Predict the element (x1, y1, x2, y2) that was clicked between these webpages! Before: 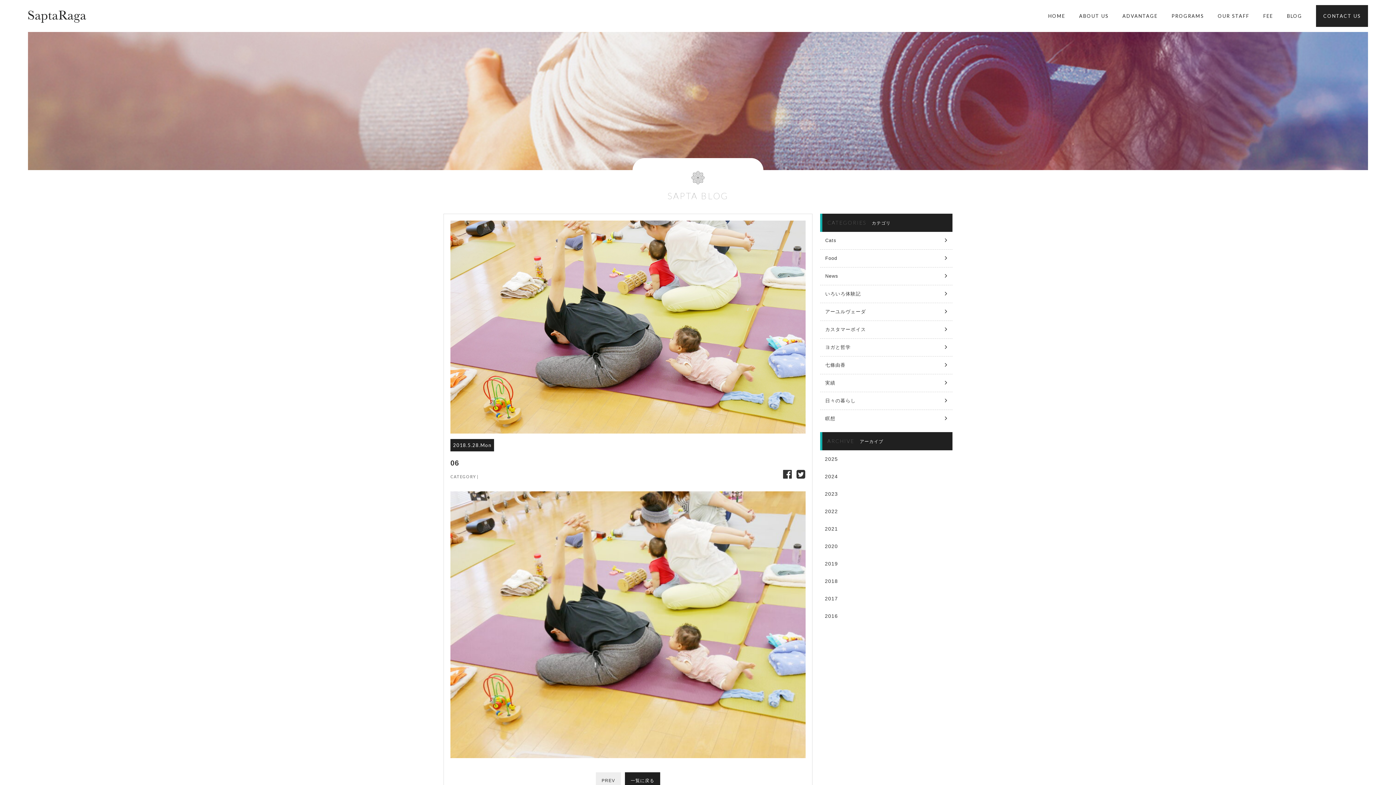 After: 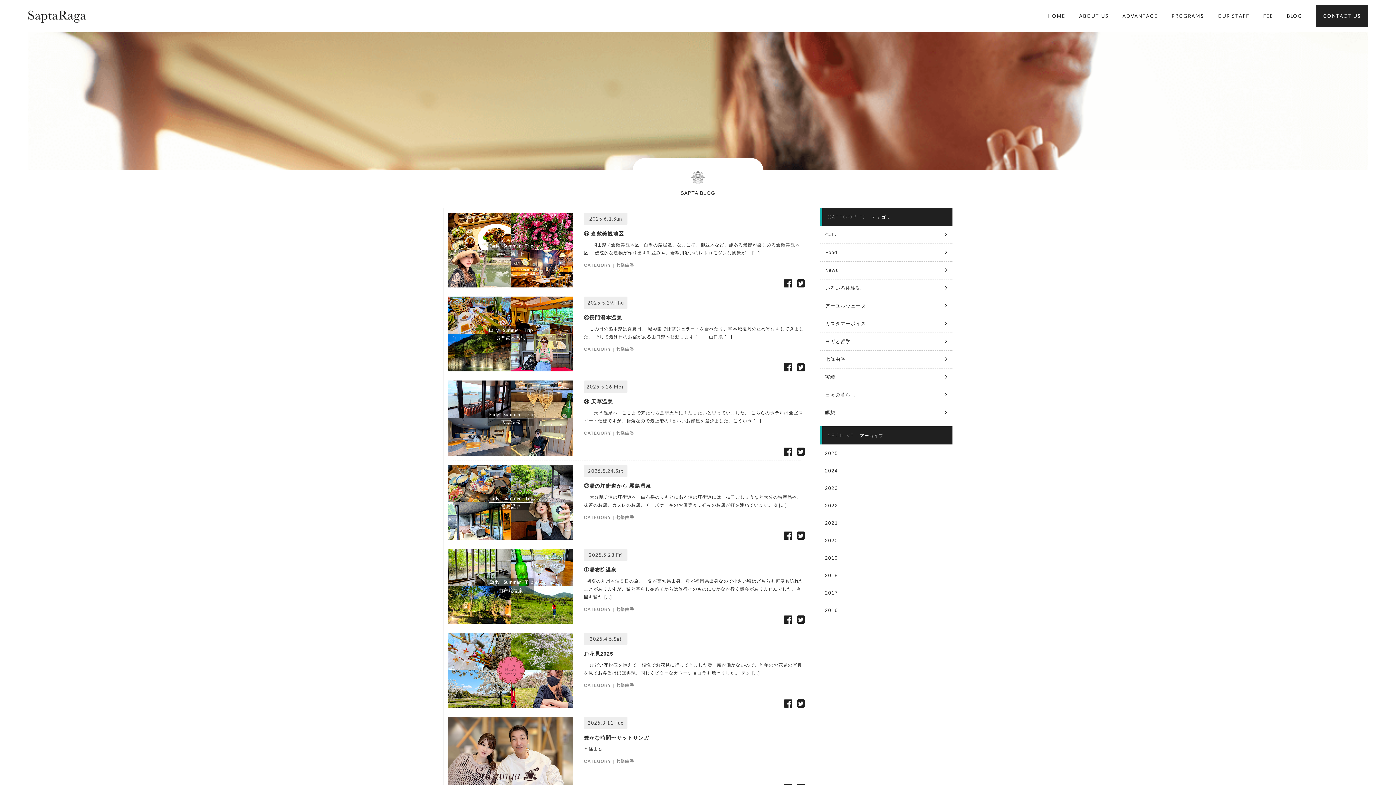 Action: bbox: (820, 356, 952, 374) label: 七條由香